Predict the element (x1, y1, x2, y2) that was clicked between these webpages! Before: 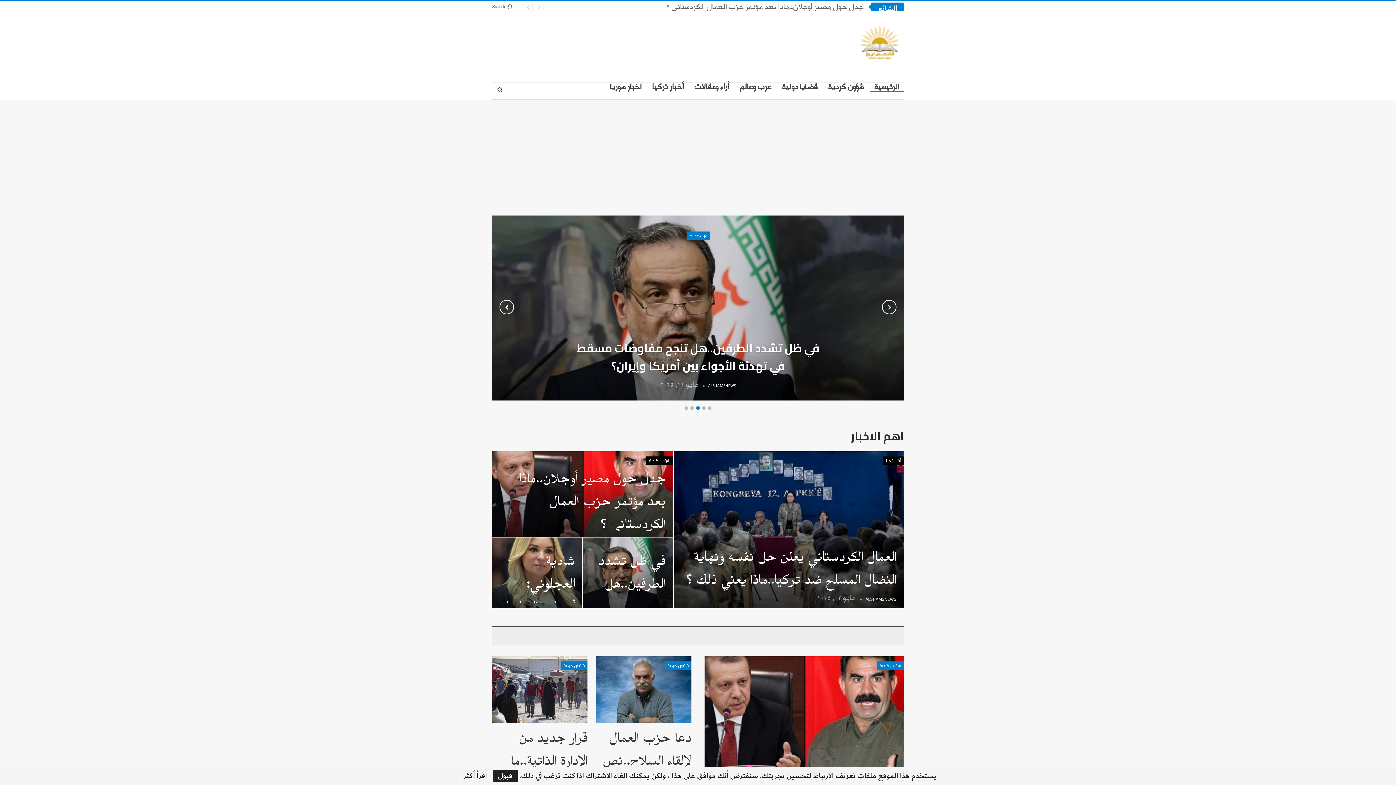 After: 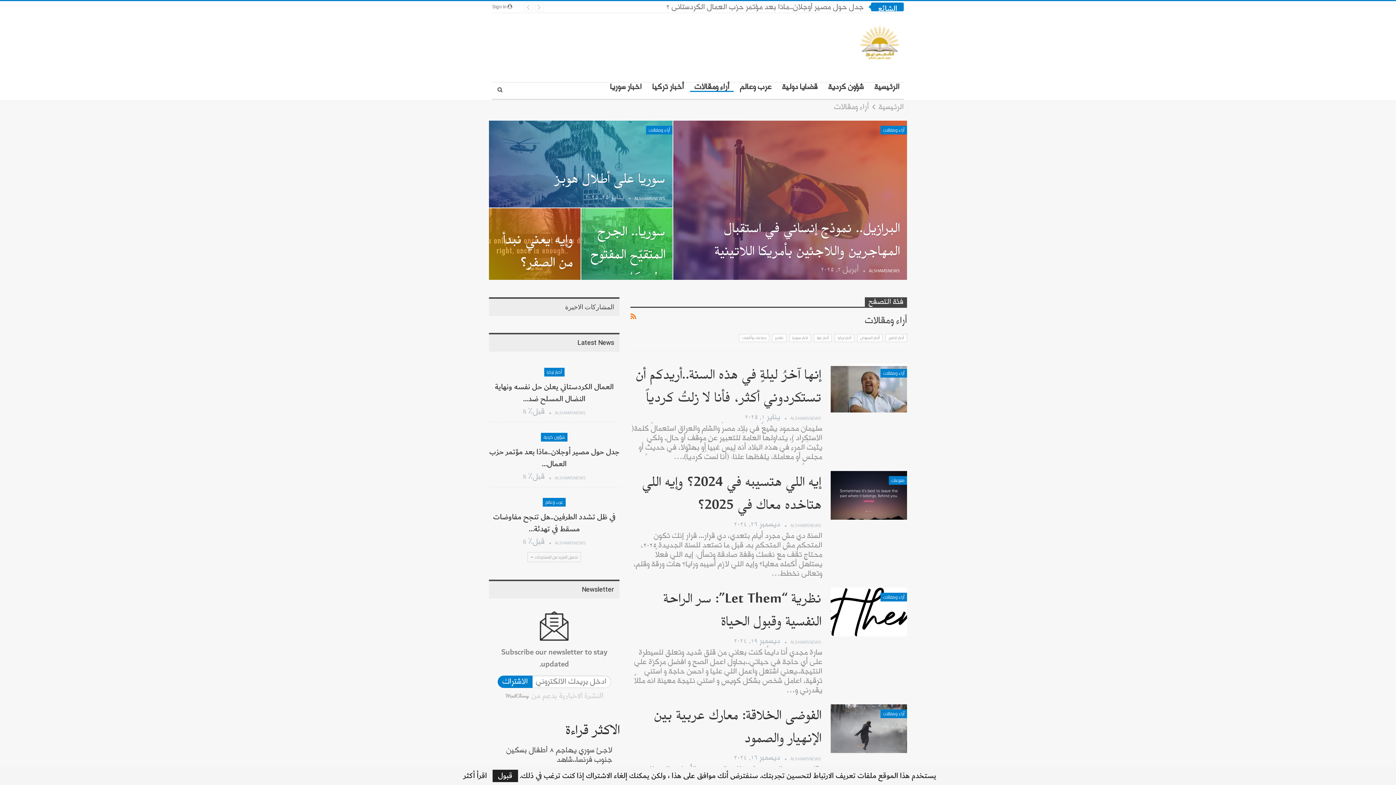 Action: bbox: (690, 82, 733, 92) label: أراء ومقالات